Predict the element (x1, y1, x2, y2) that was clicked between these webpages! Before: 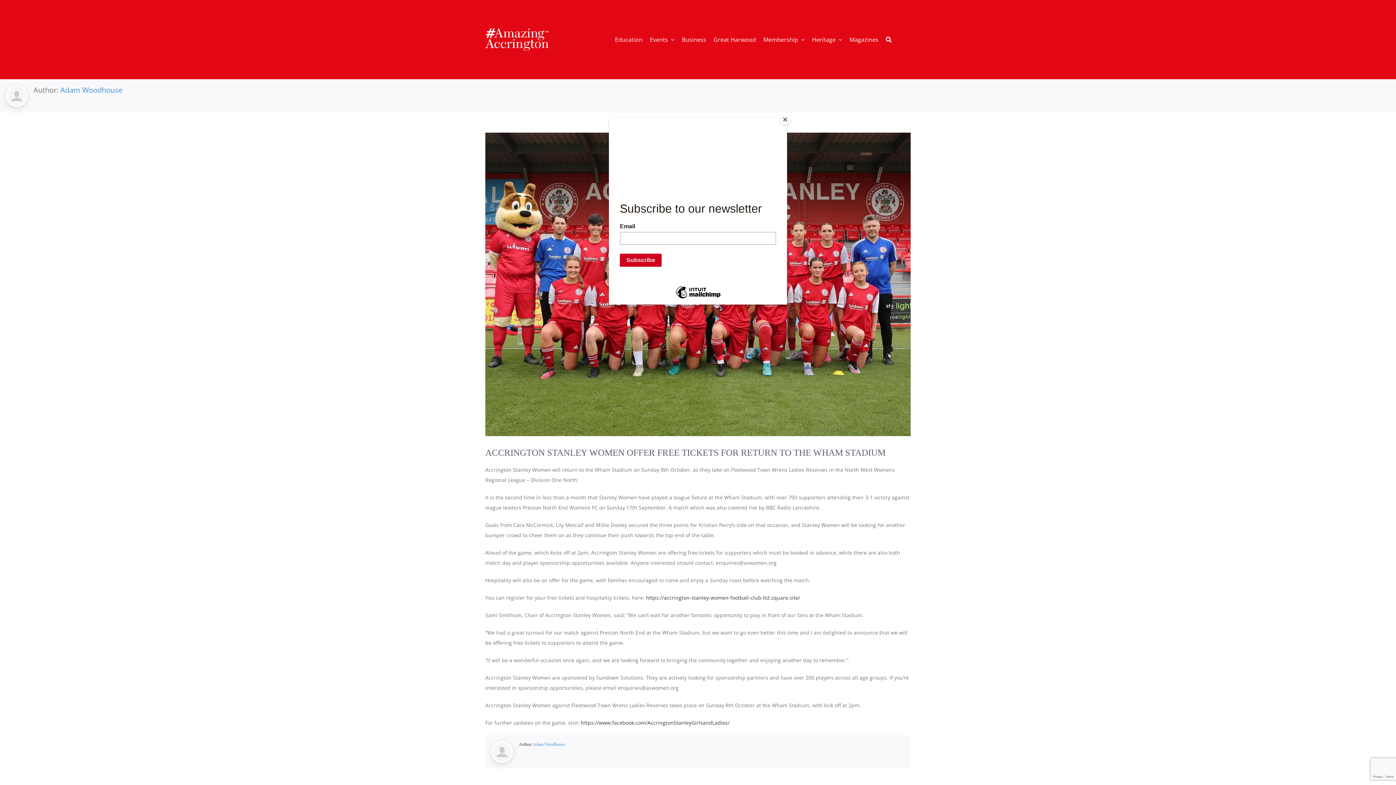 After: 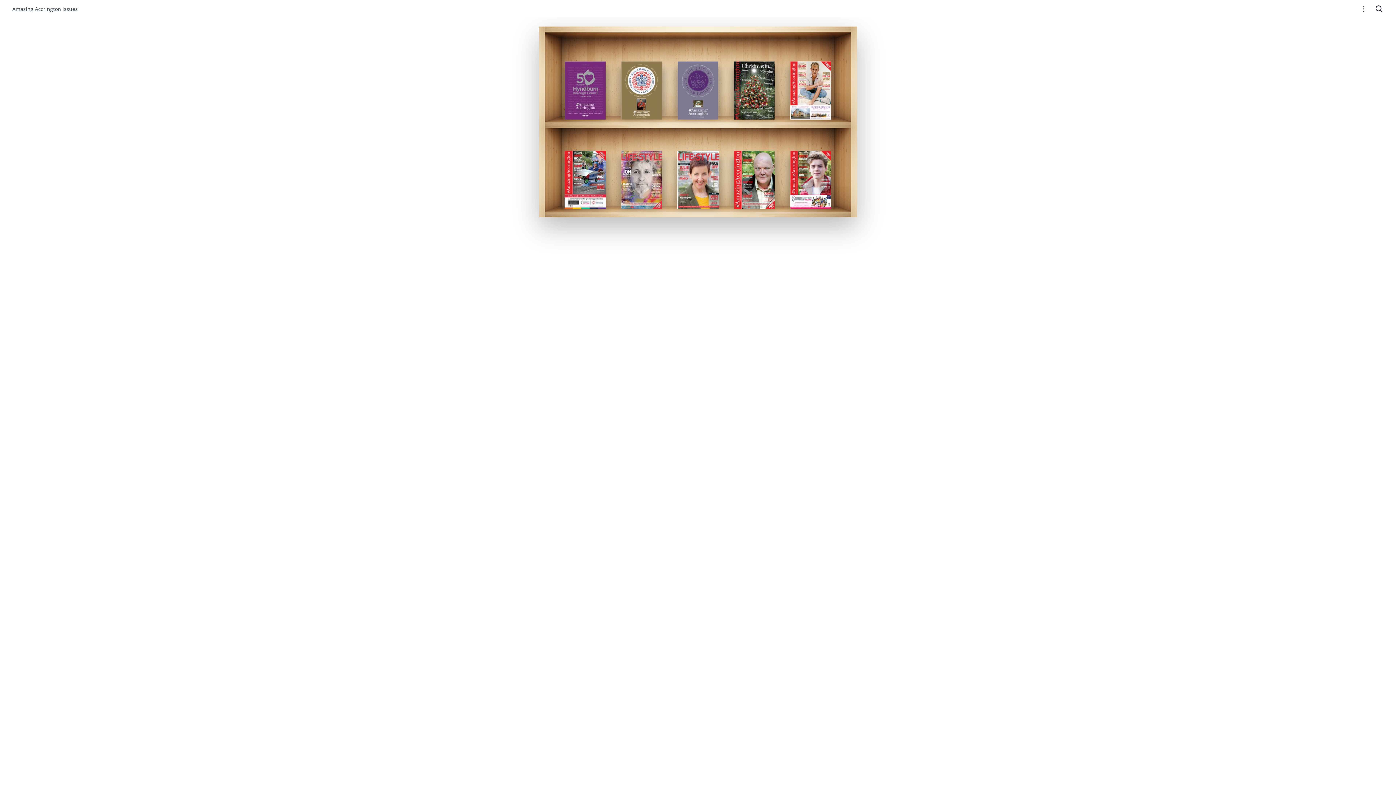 Action: bbox: (849, 32, 878, 46) label: Magazines